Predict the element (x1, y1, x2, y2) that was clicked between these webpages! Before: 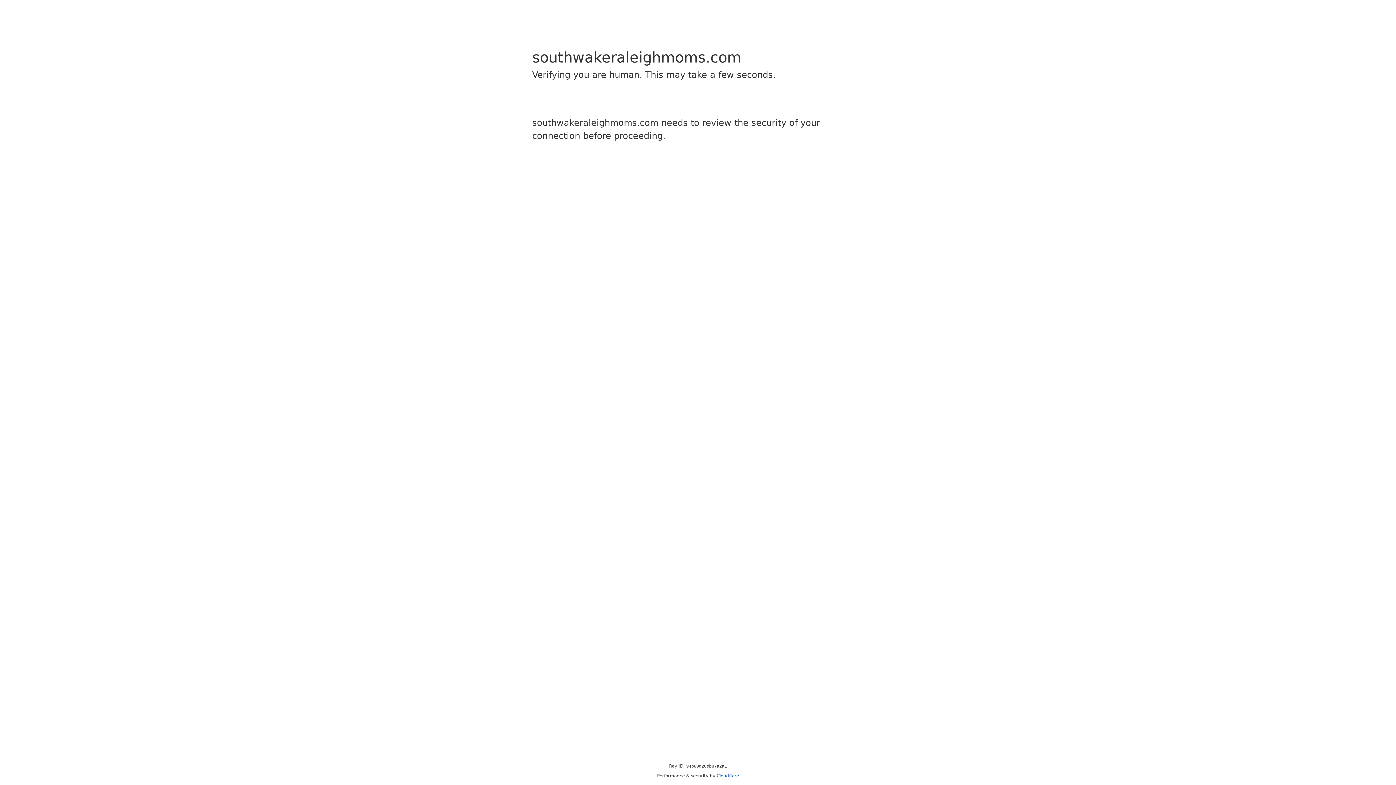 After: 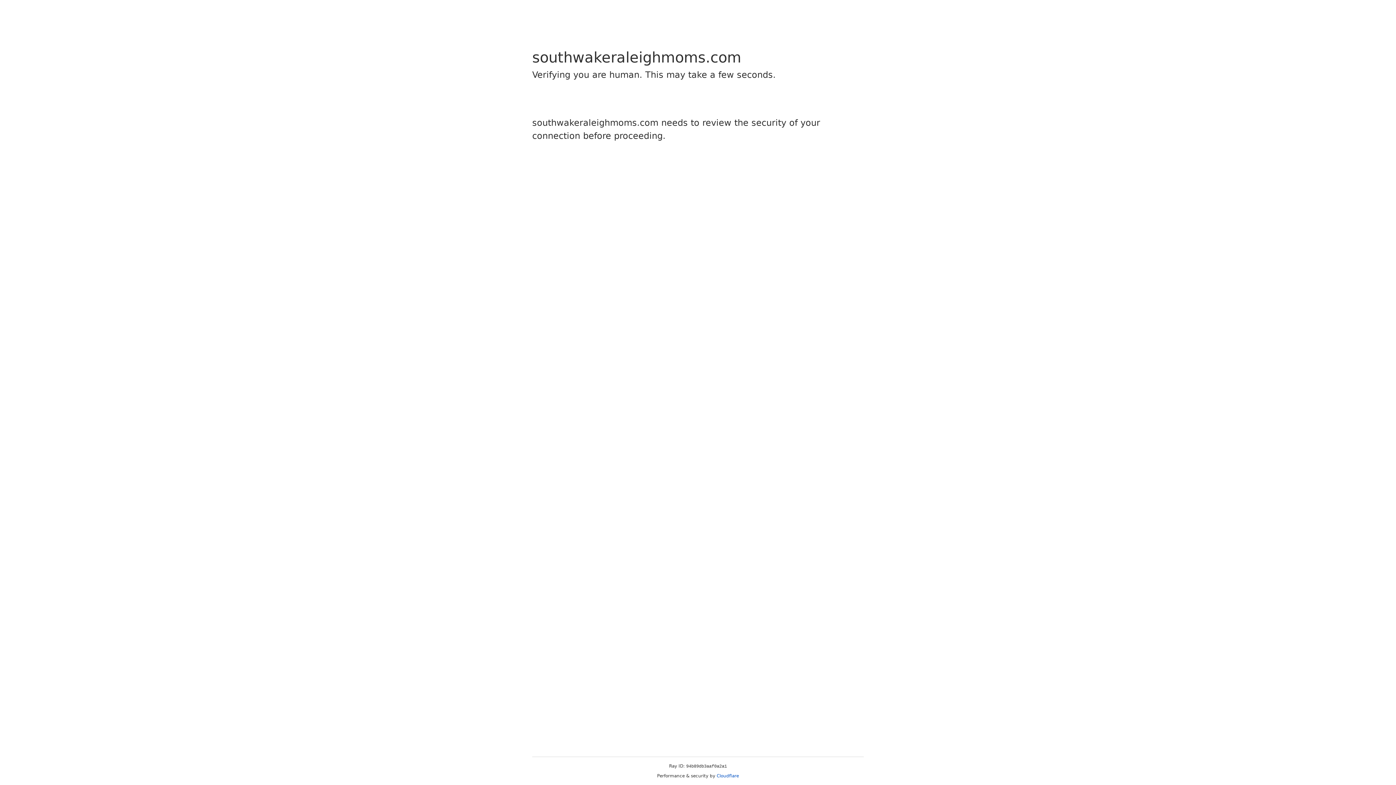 Action: bbox: (716, 773, 739, 778) label: Cloudflare